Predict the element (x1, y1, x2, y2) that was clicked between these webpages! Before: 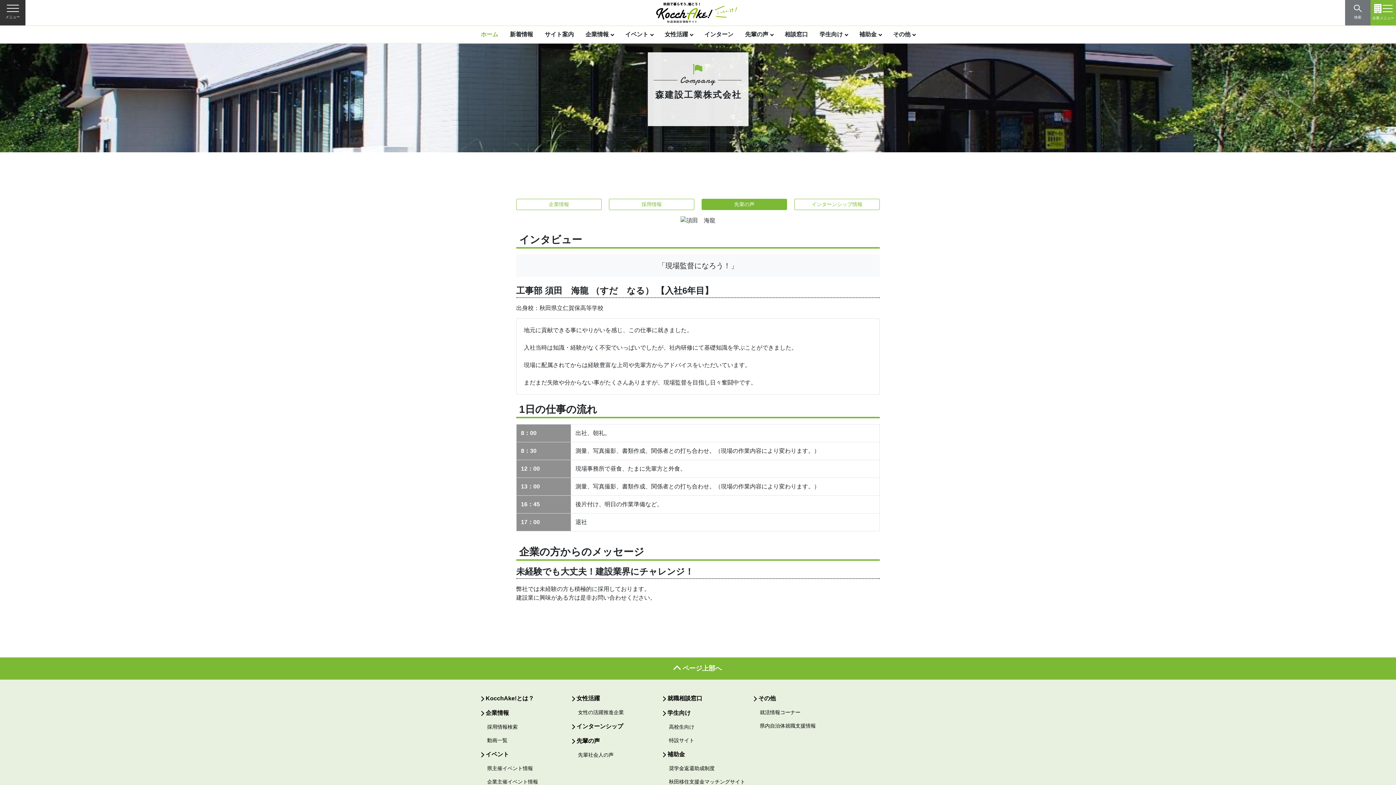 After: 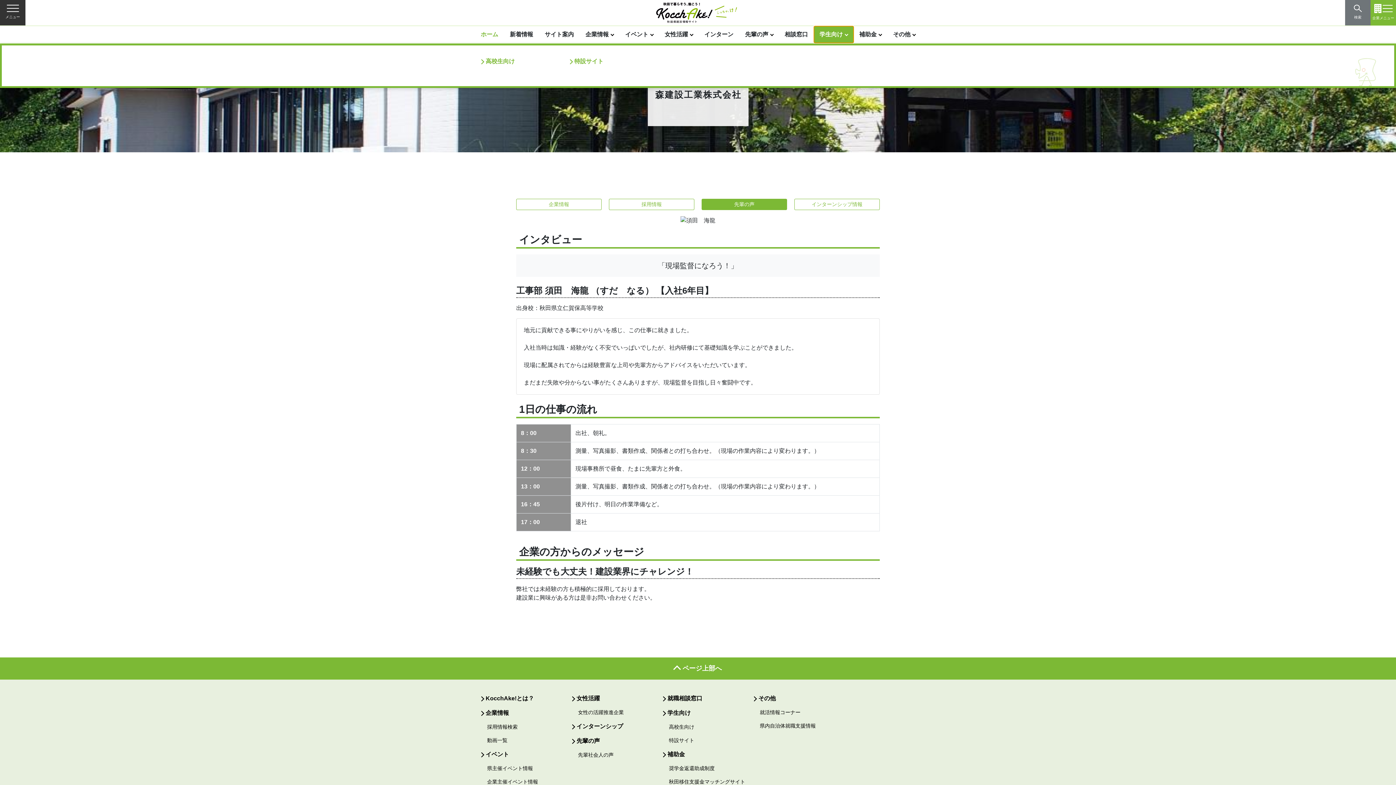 Action: bbox: (814, 26, 853, 42) label: 学生向け